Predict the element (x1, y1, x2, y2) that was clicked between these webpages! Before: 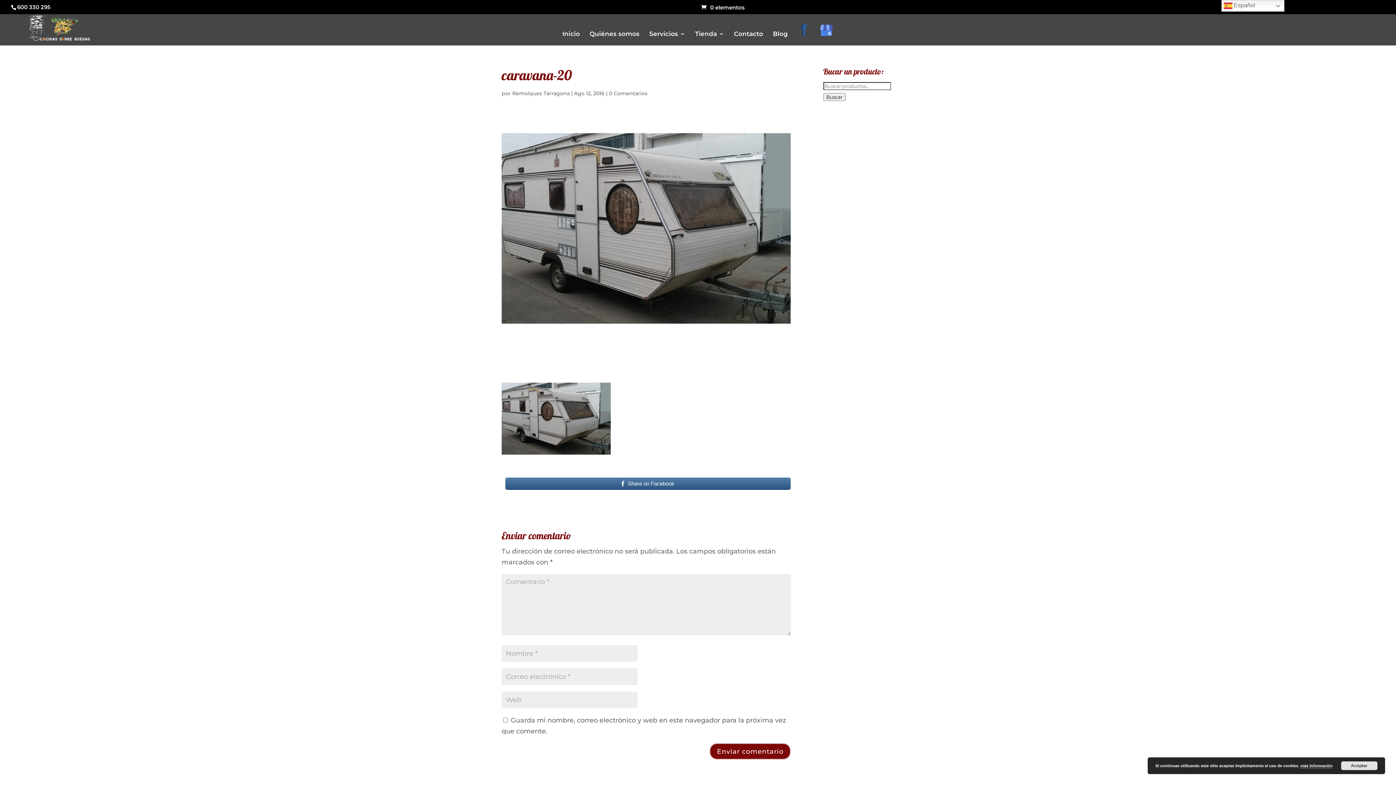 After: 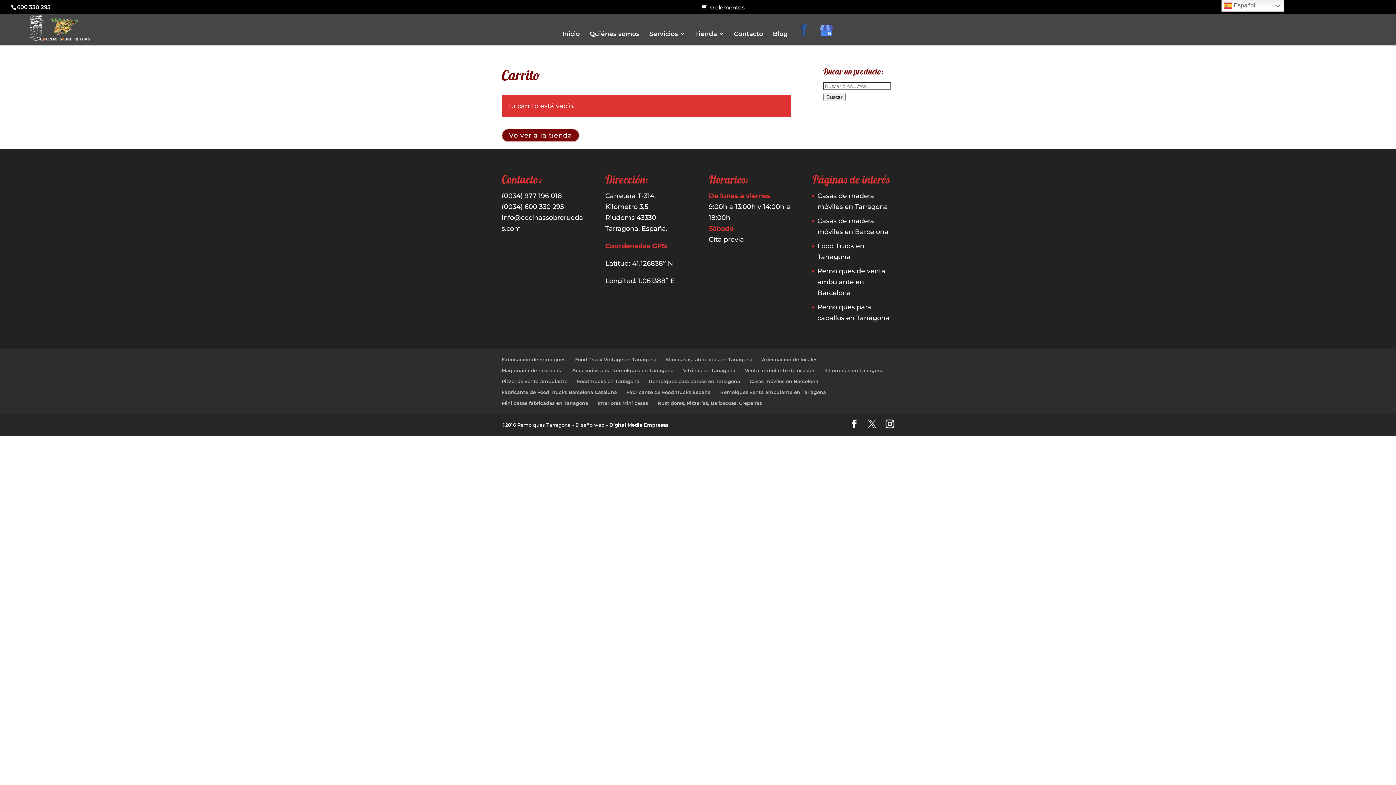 Action: bbox: (701, 4, 744, 11) label: 0 elementos